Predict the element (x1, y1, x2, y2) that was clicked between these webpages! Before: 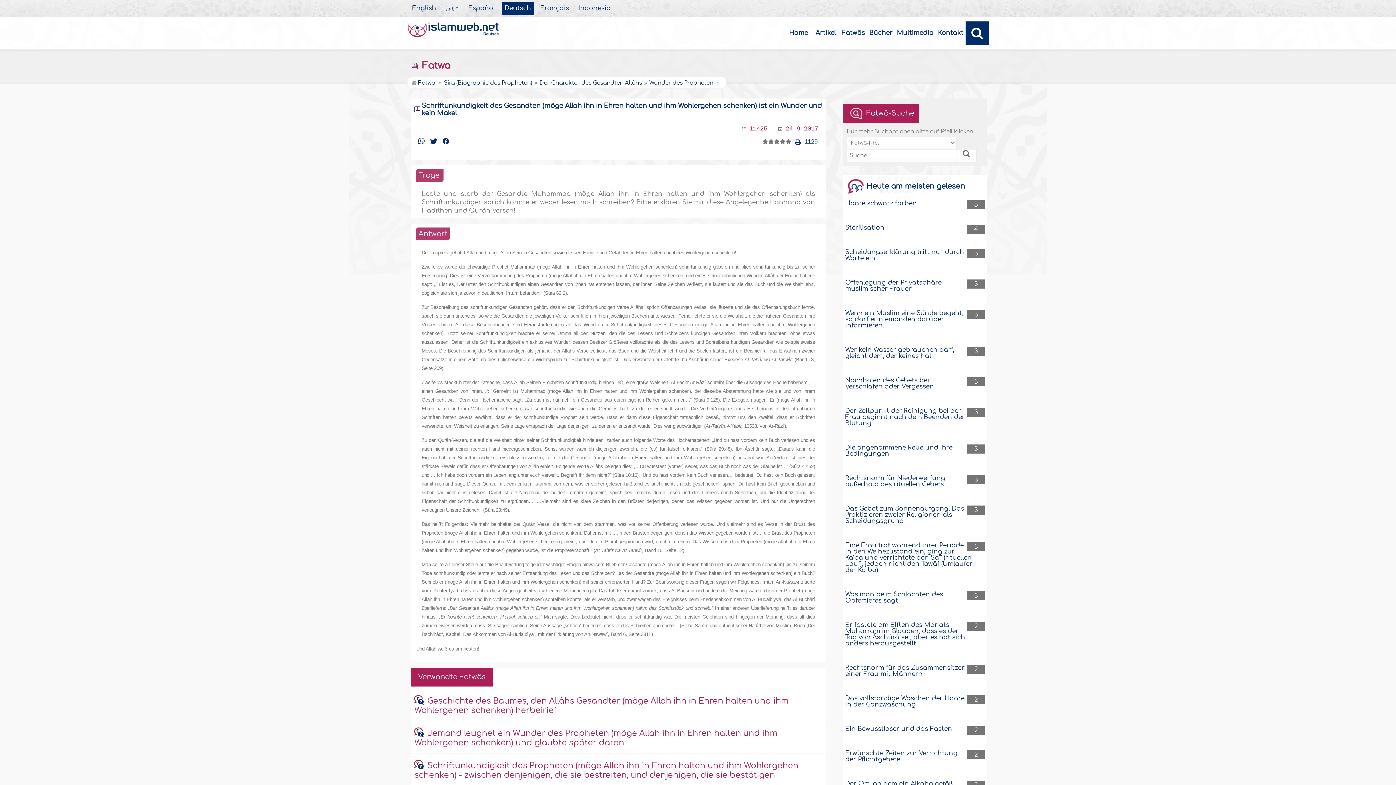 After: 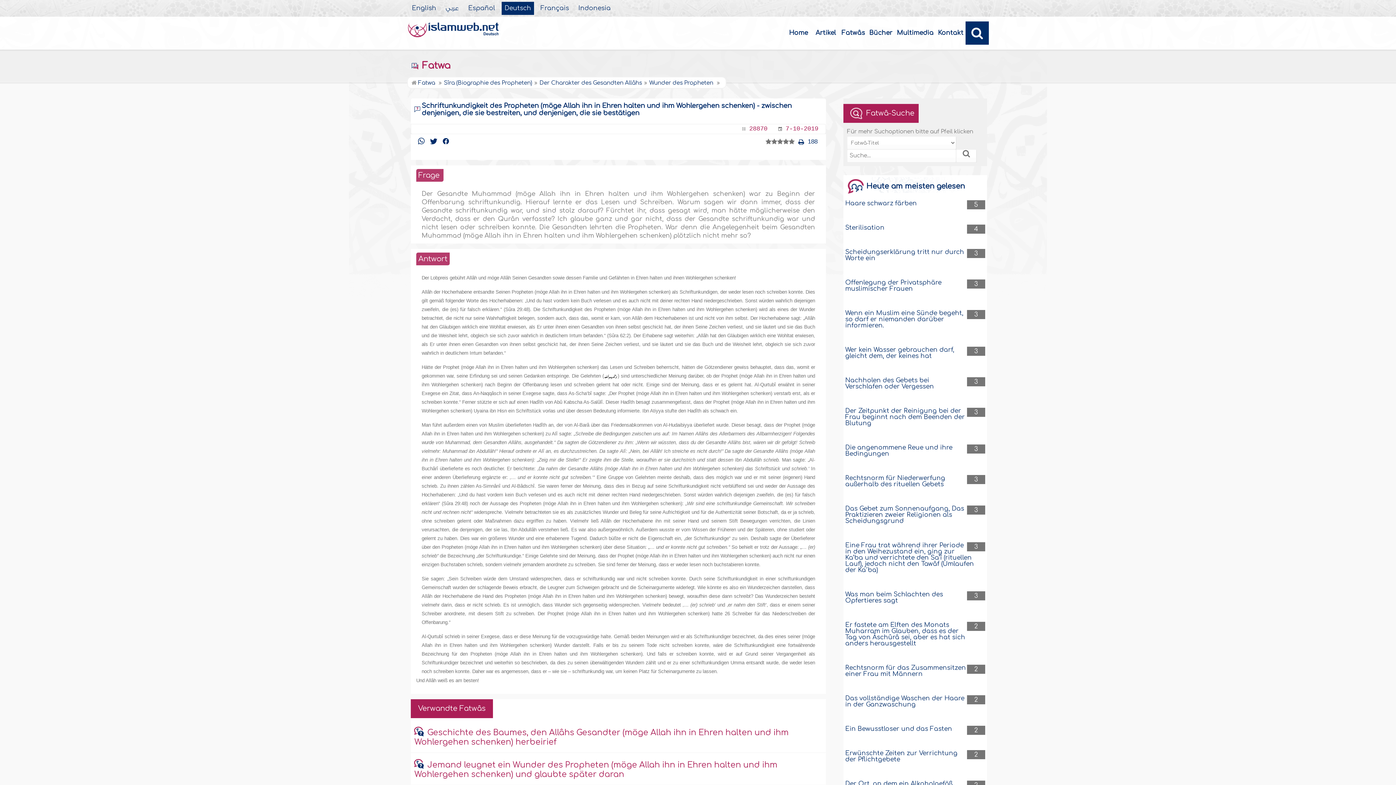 Action: bbox: (414, 761, 798, 780) label: Schriftunkundigkeit des Propheten (möge Allah ihn in Ehren halten und ihm Wohlergehen schenken) - zwischen denjenigen, die sie bestreiten, und denjenigen, die sie bestätigen